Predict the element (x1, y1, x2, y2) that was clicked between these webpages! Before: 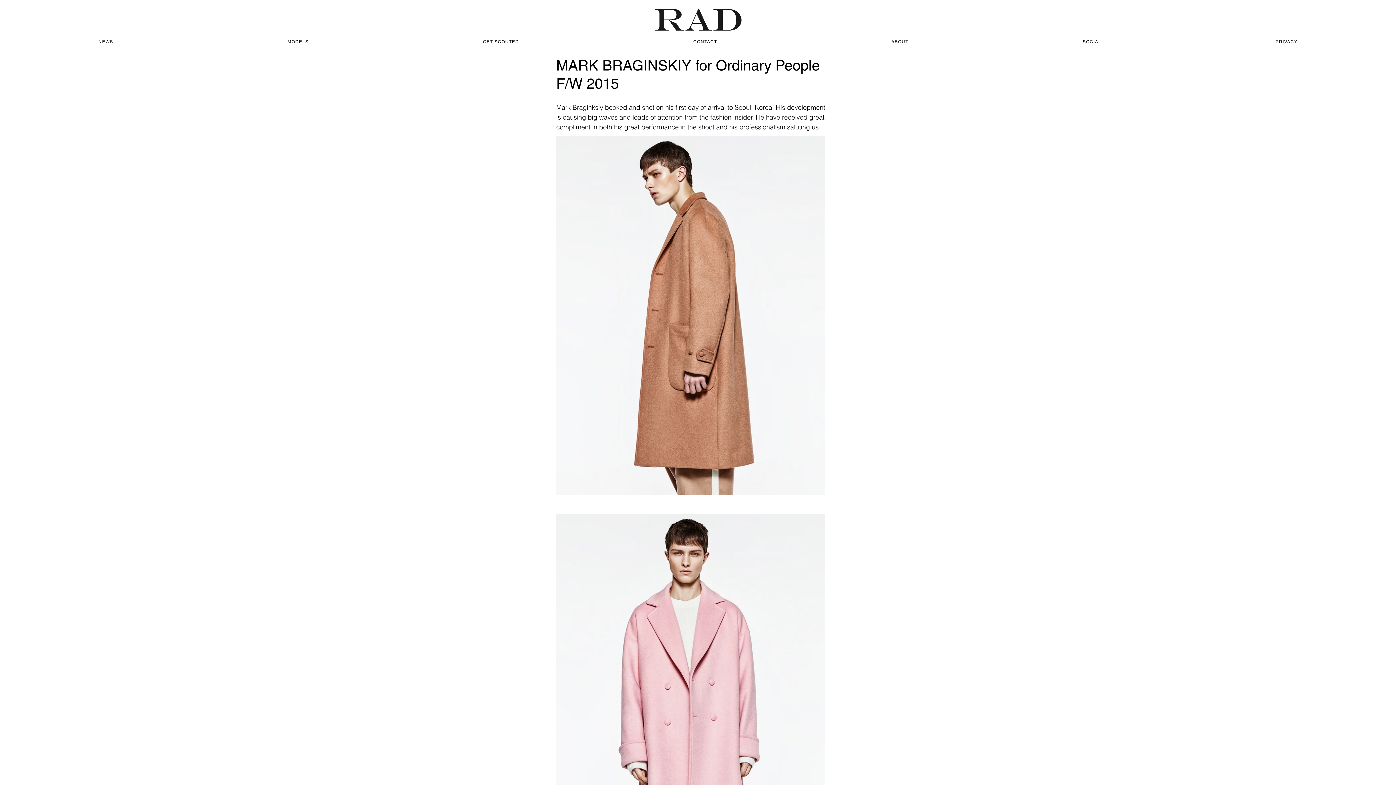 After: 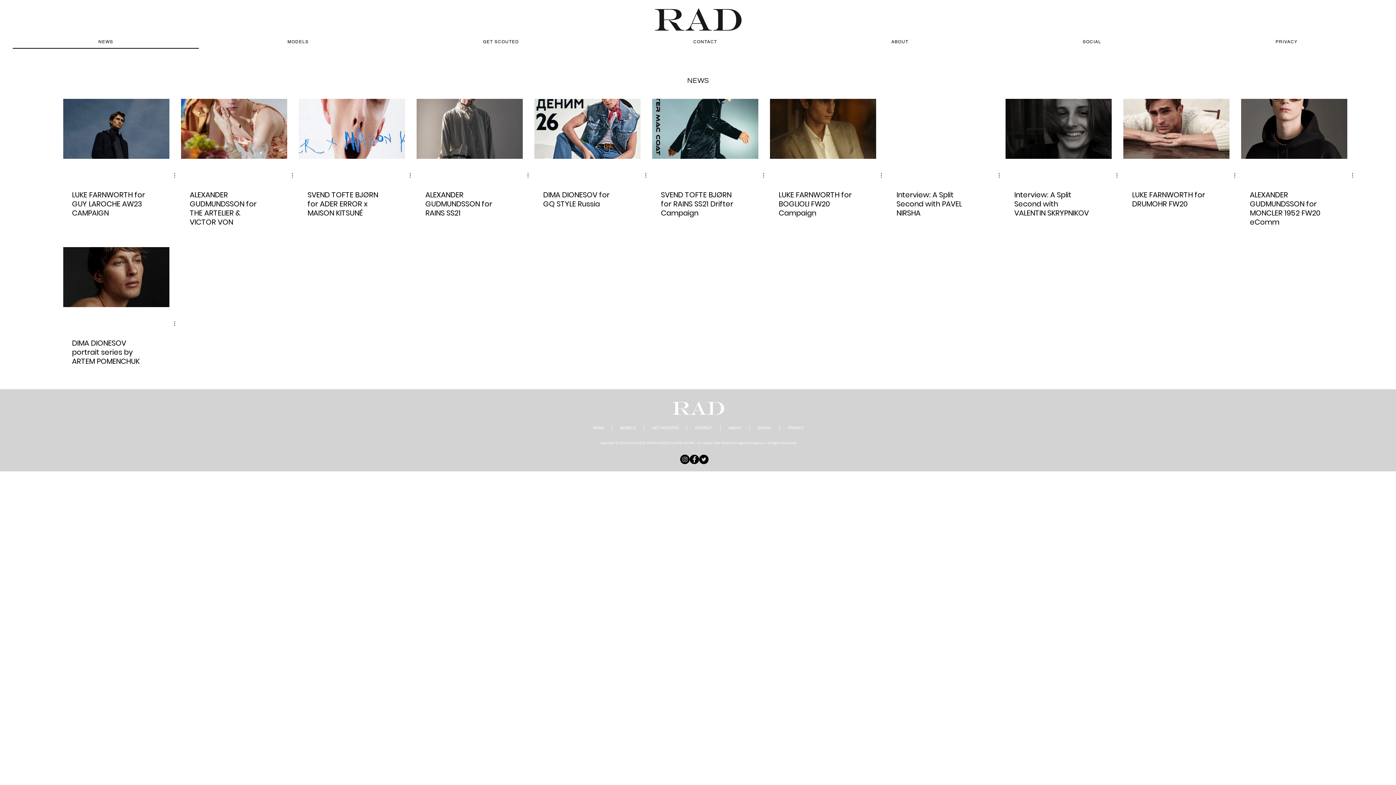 Action: label: NEWS bbox: (12, 35, 198, 48)